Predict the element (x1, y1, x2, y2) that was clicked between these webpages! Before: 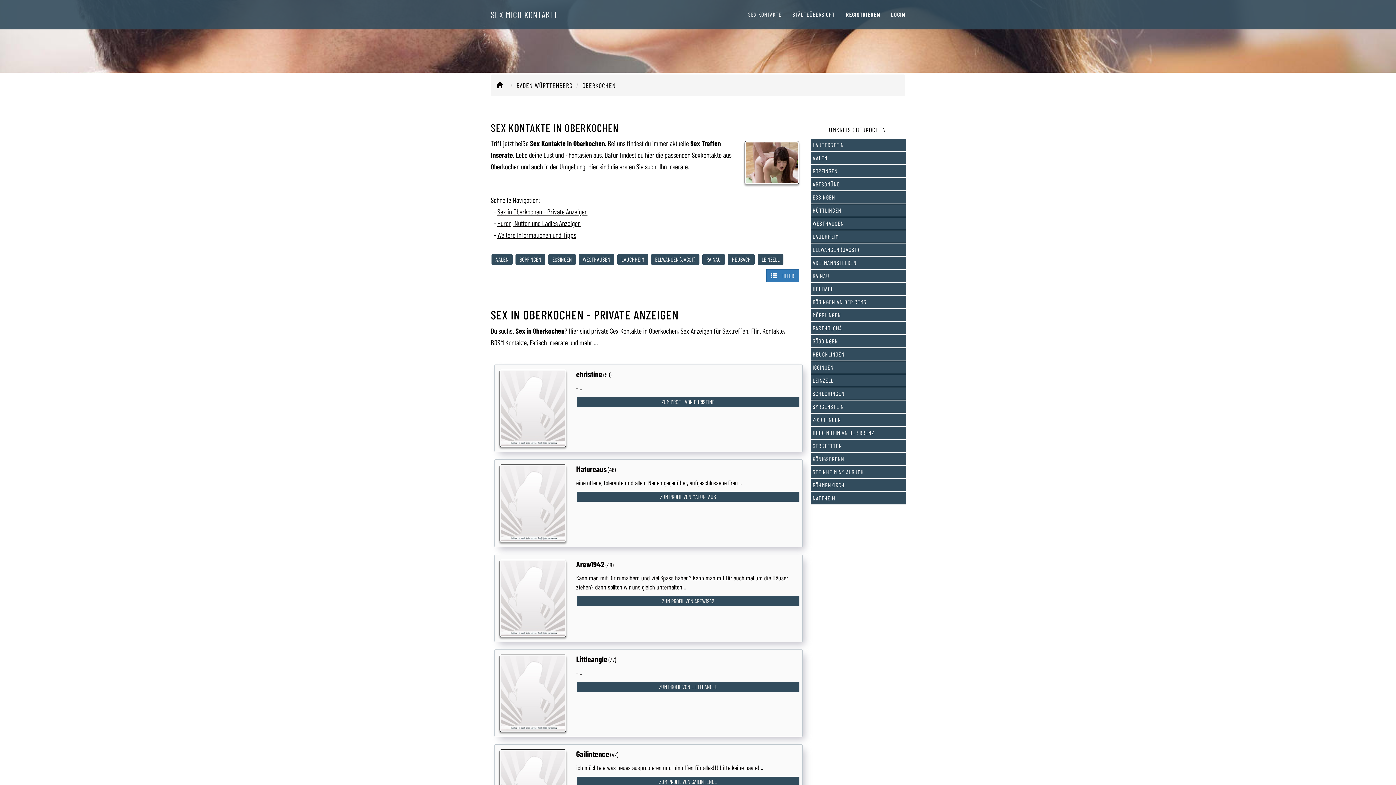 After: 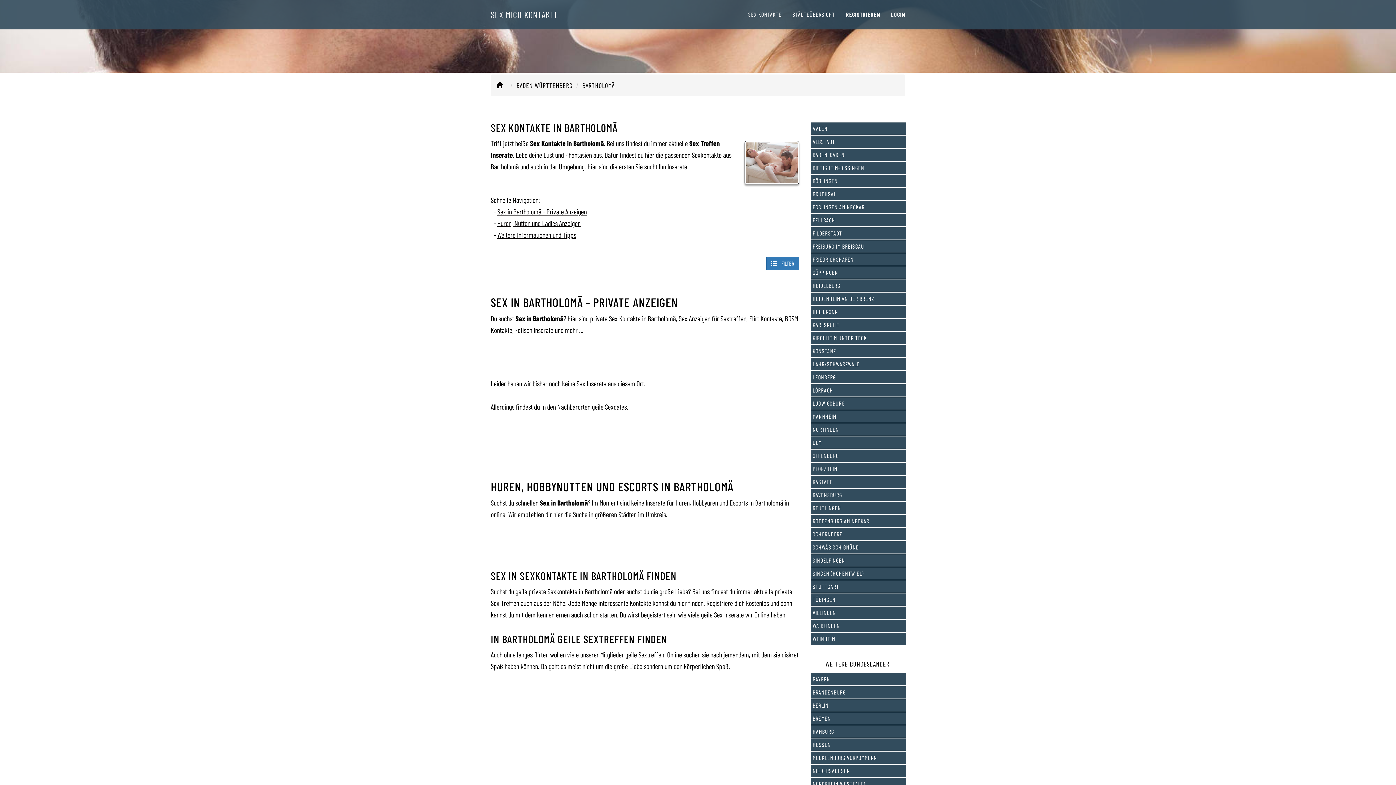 Action: label: BARTHOLOMÄ bbox: (812, 324, 904, 332)